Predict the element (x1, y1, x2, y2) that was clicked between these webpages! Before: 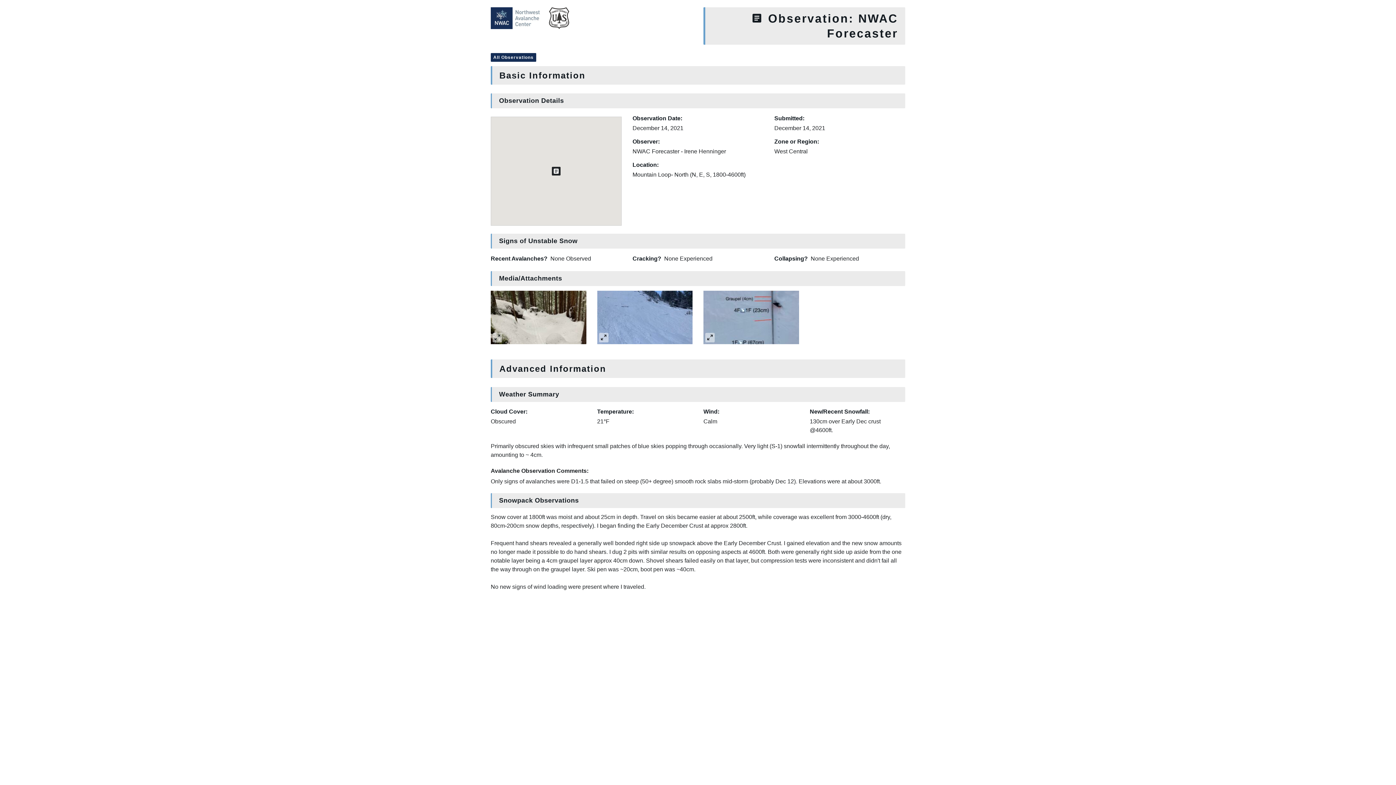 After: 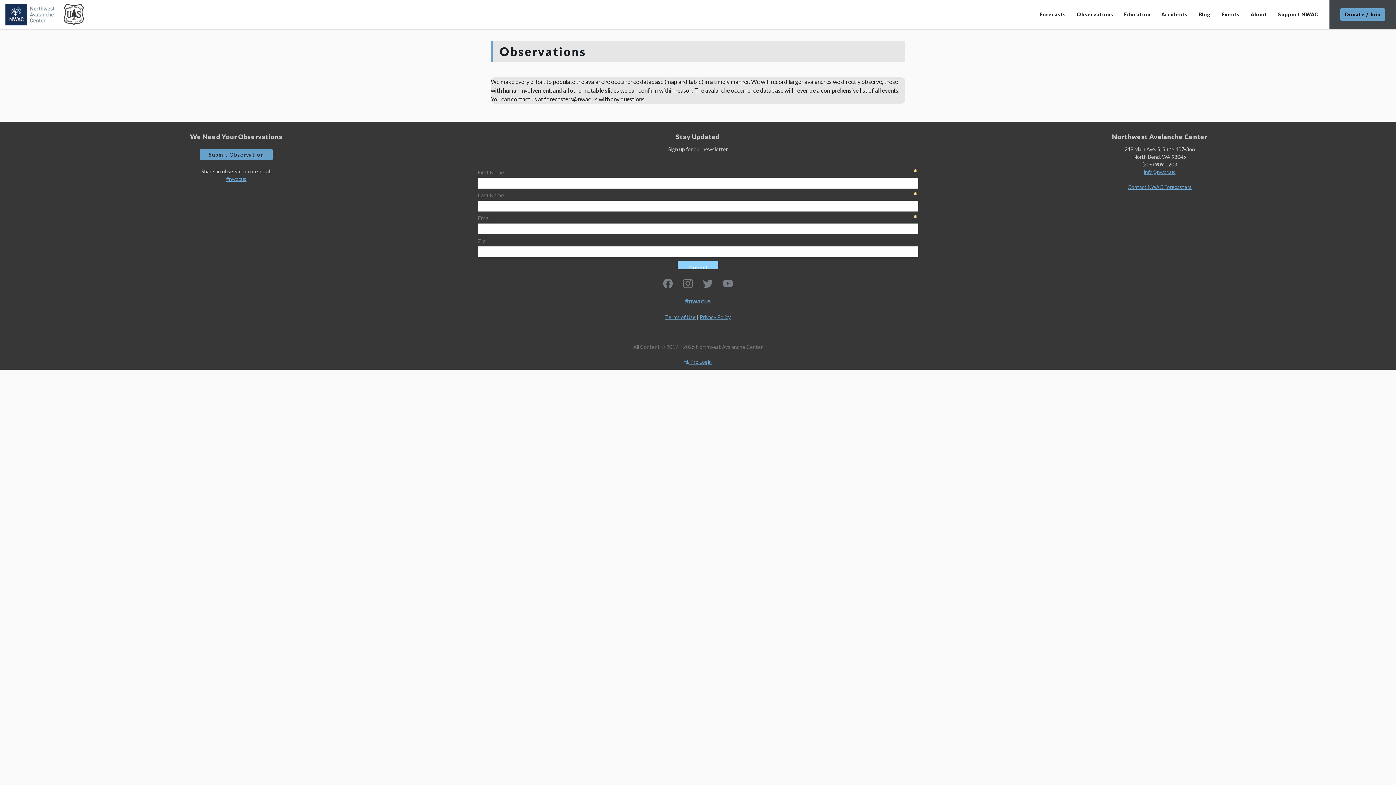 Action: bbox: (490, 53, 536, 61) label: All Observations